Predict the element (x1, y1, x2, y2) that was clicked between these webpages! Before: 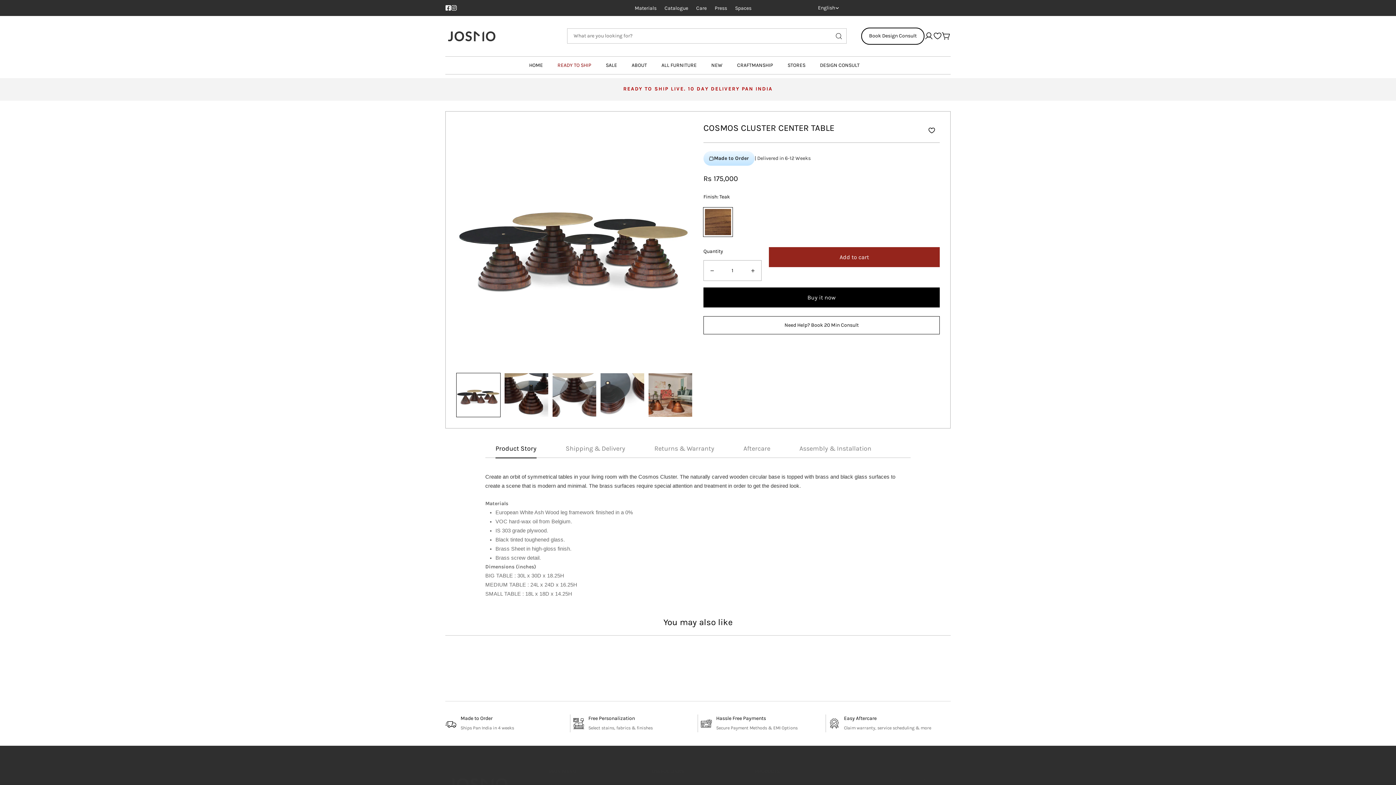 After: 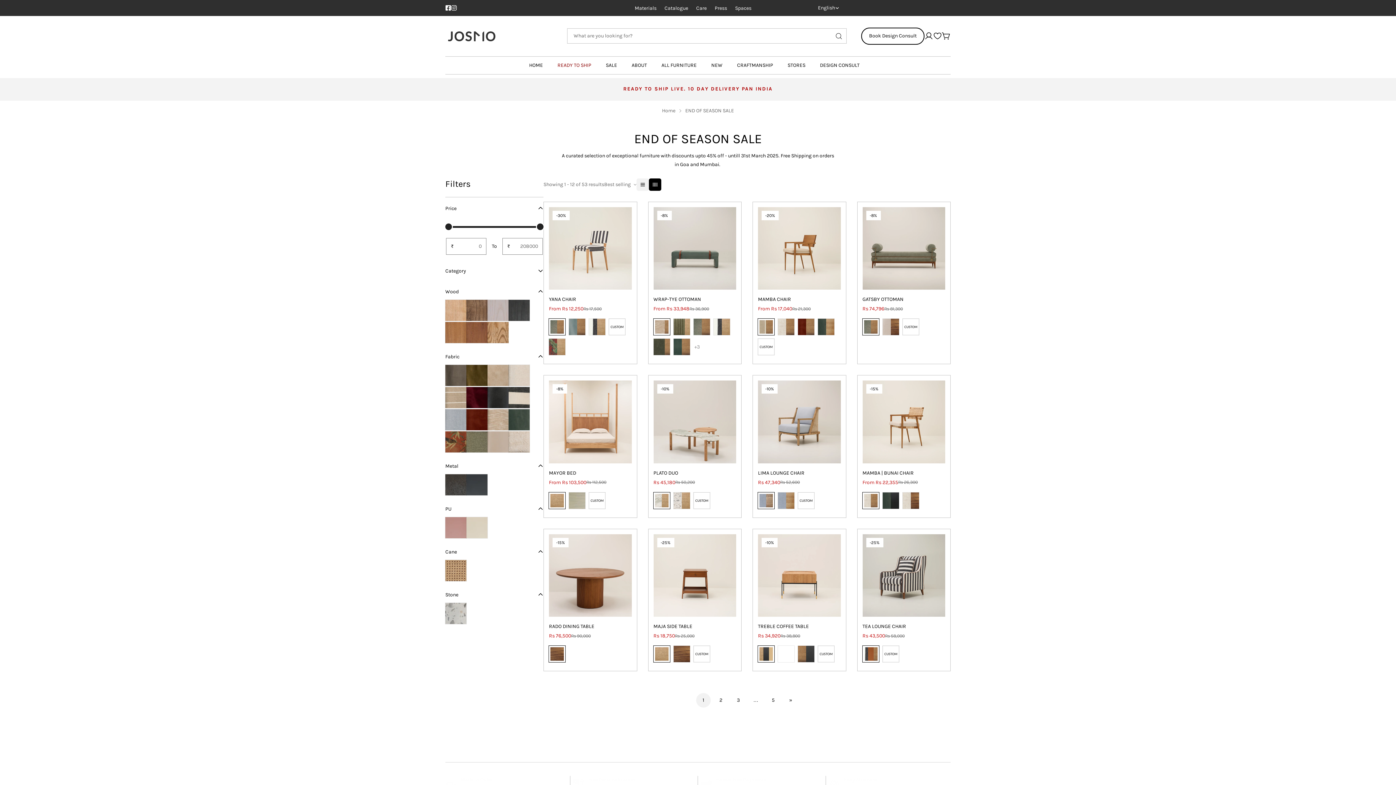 Action: bbox: (598, 56, 624, 74) label: SALE